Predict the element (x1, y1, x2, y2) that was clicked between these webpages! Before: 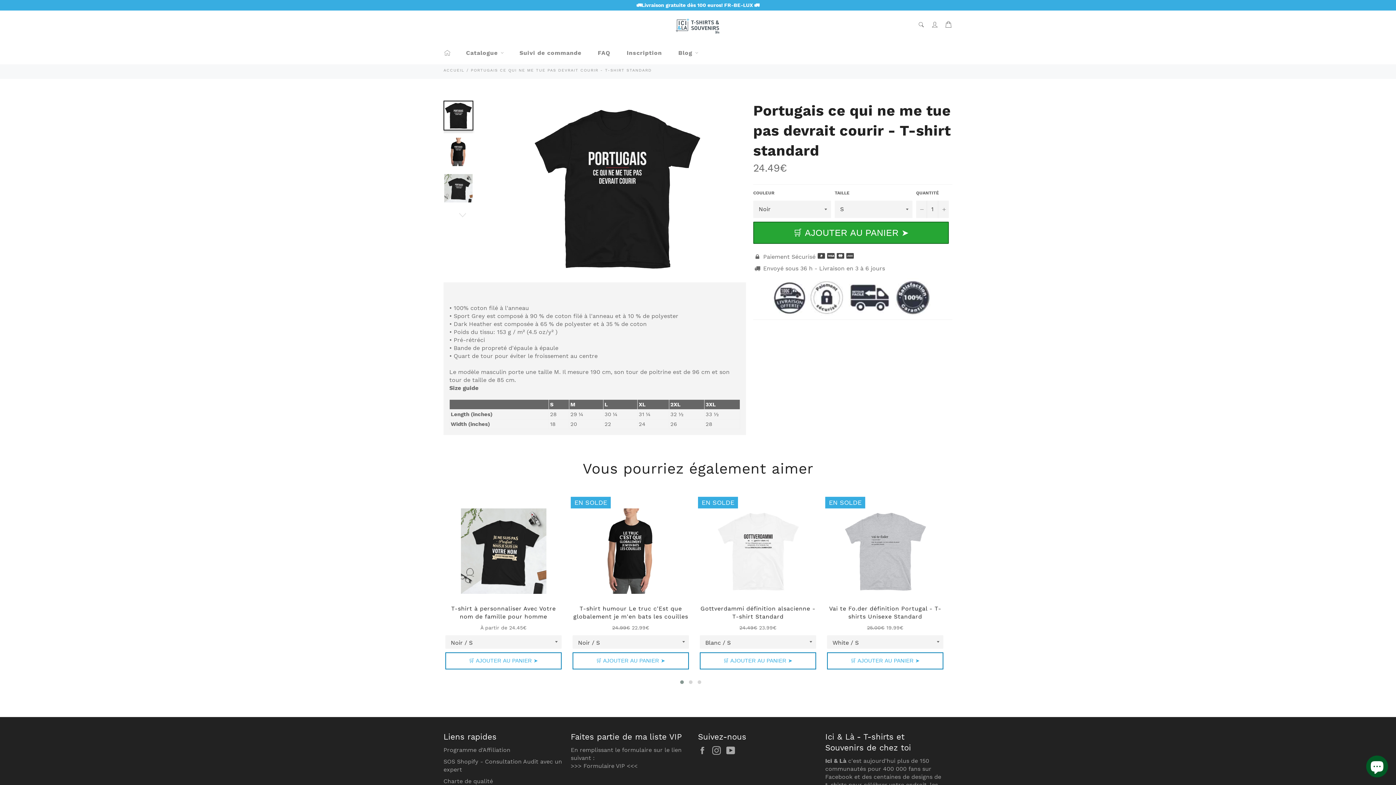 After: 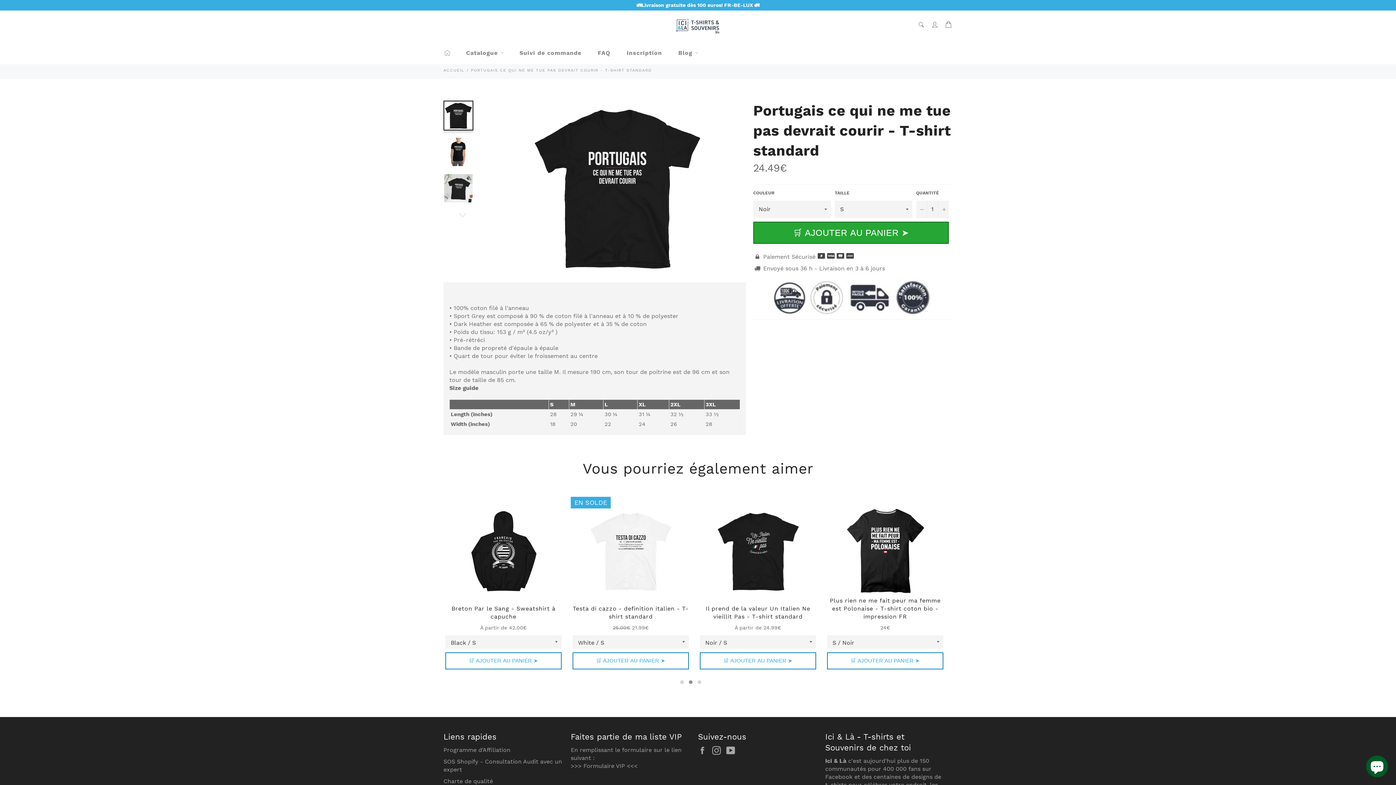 Action: bbox: (686, 678, 695, 686)